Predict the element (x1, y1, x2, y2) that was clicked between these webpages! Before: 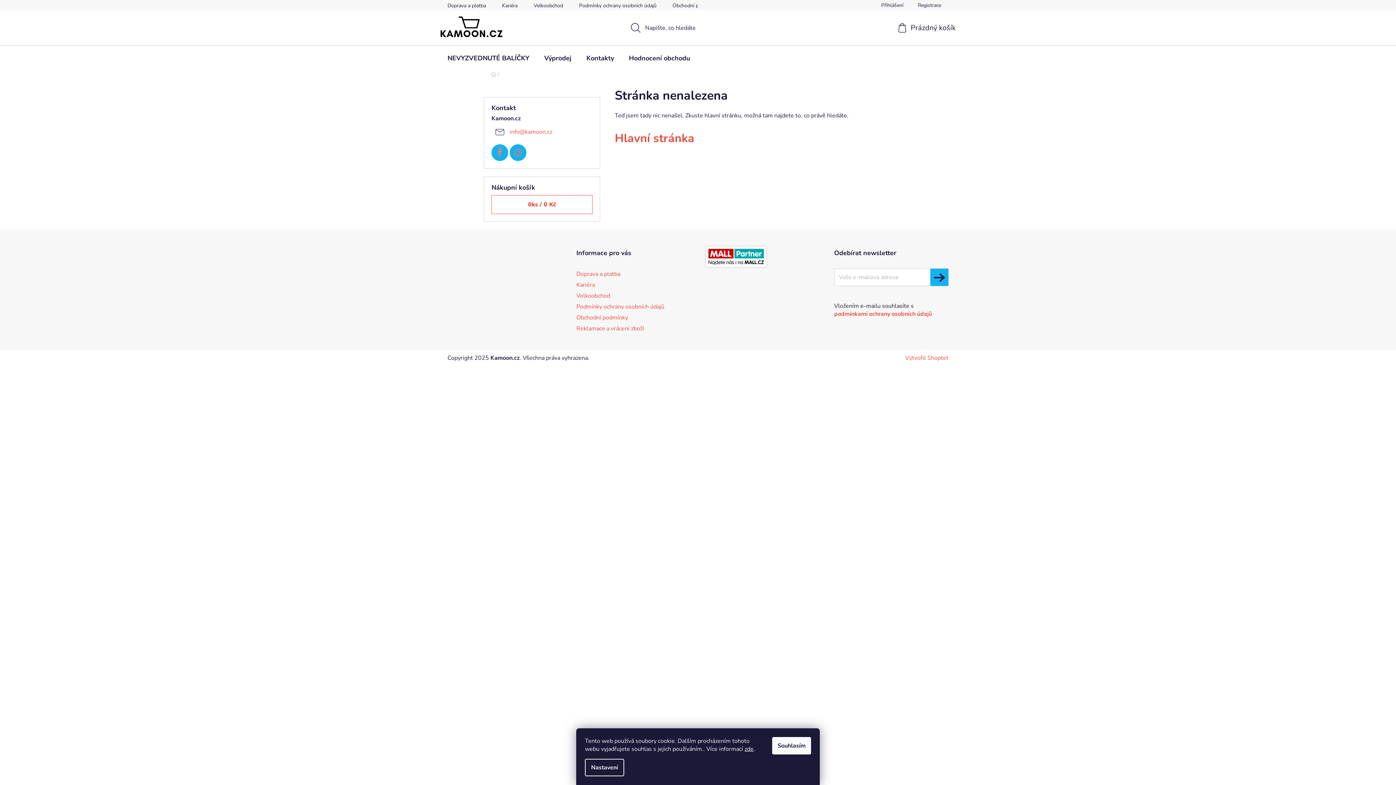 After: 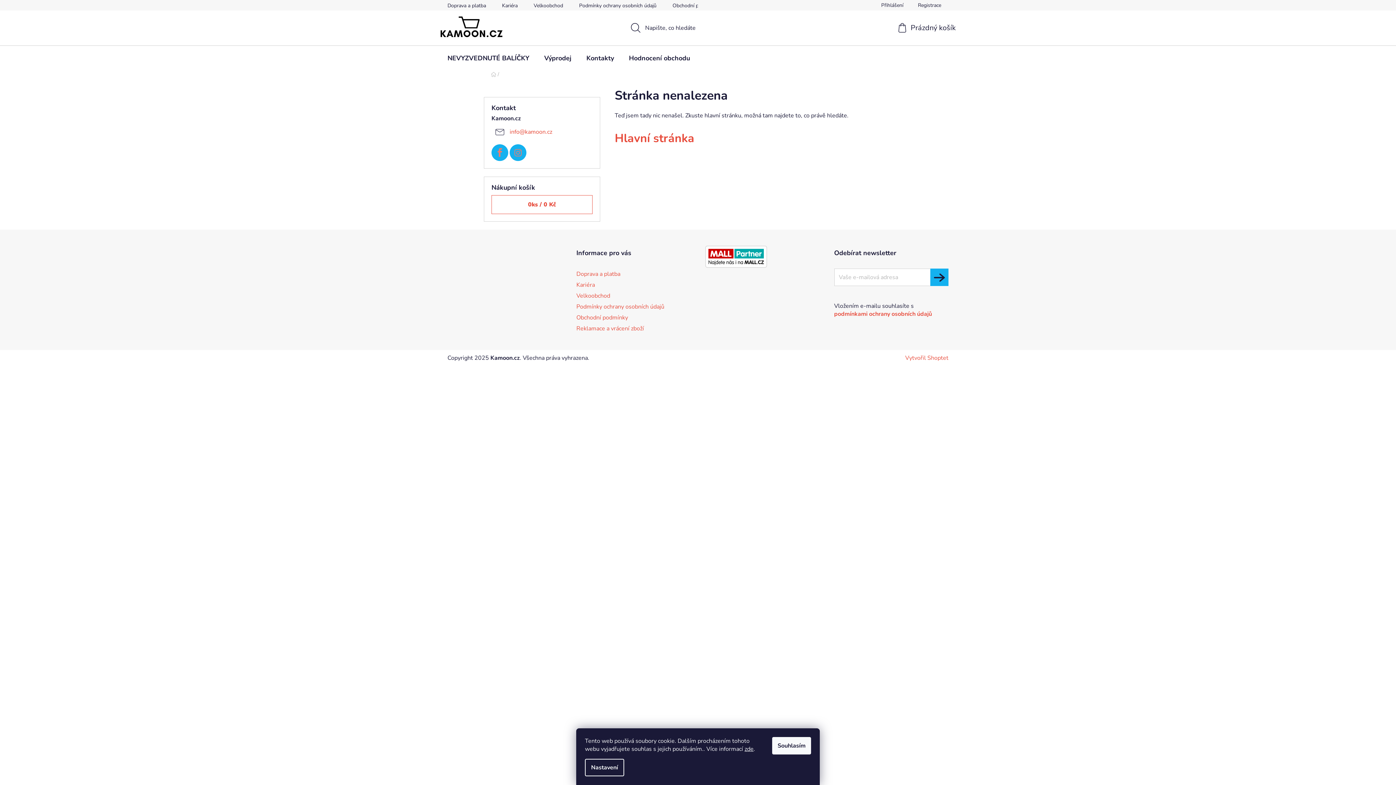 Action: bbox: (509, 127, 552, 135) label: info@kamoon.cz